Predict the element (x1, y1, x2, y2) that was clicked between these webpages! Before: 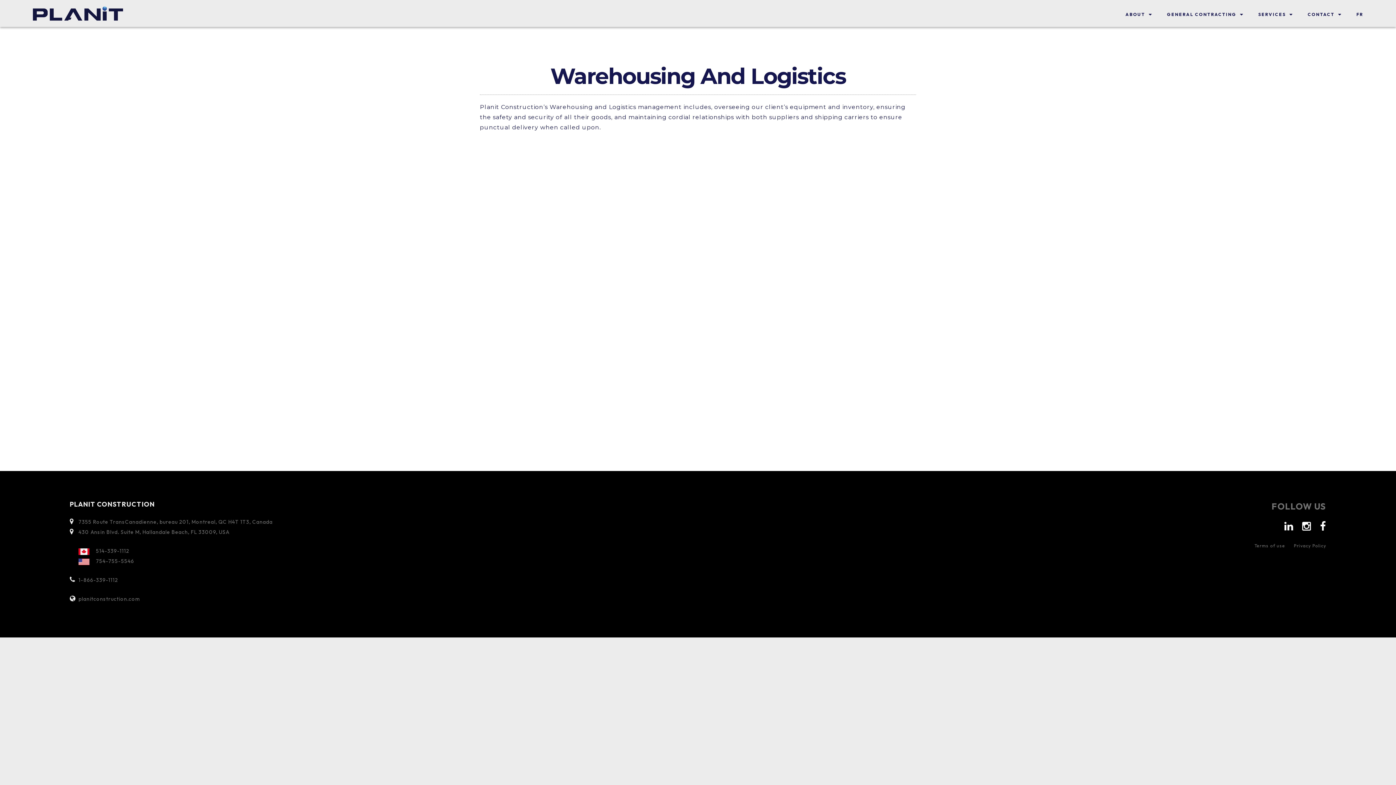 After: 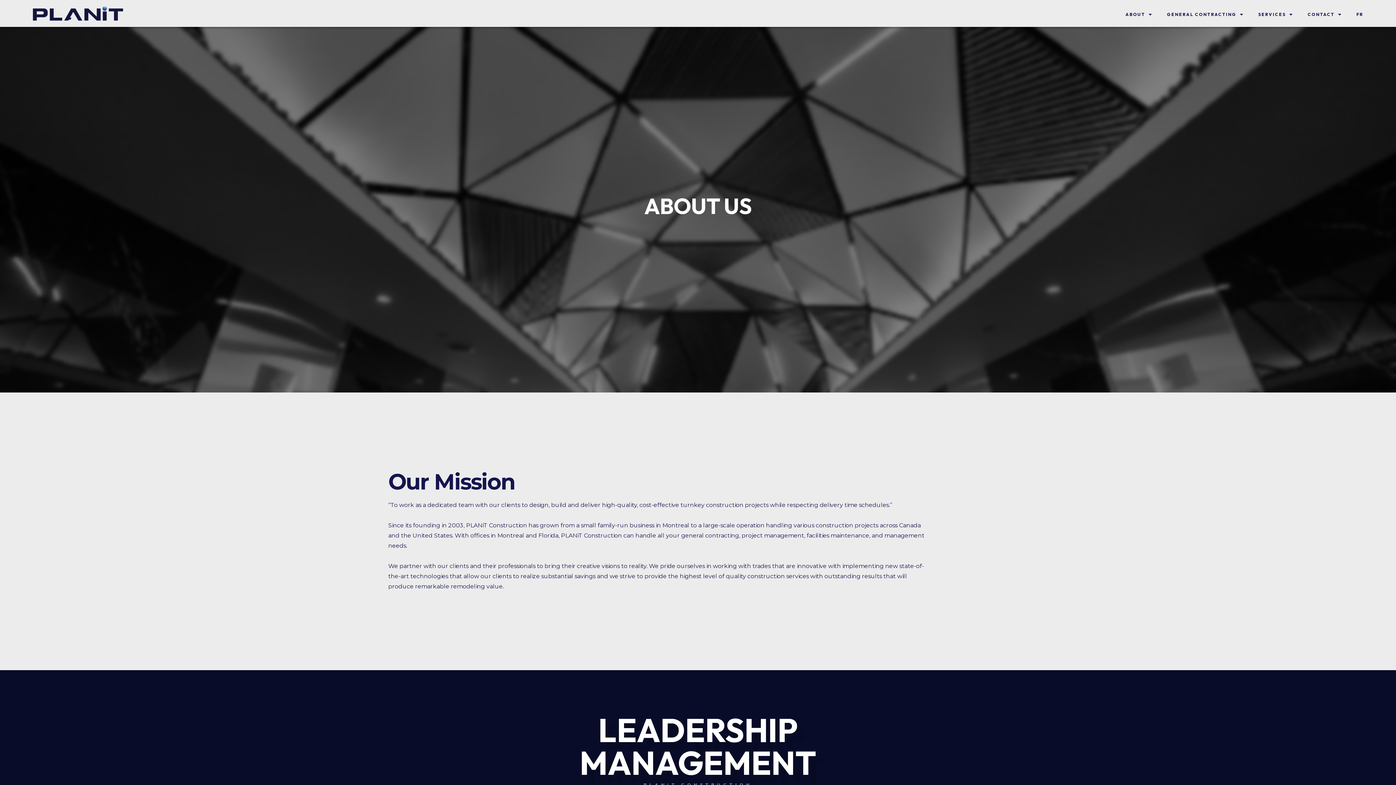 Action: bbox: (1125, 0, 1152, 29) label: ABOUT